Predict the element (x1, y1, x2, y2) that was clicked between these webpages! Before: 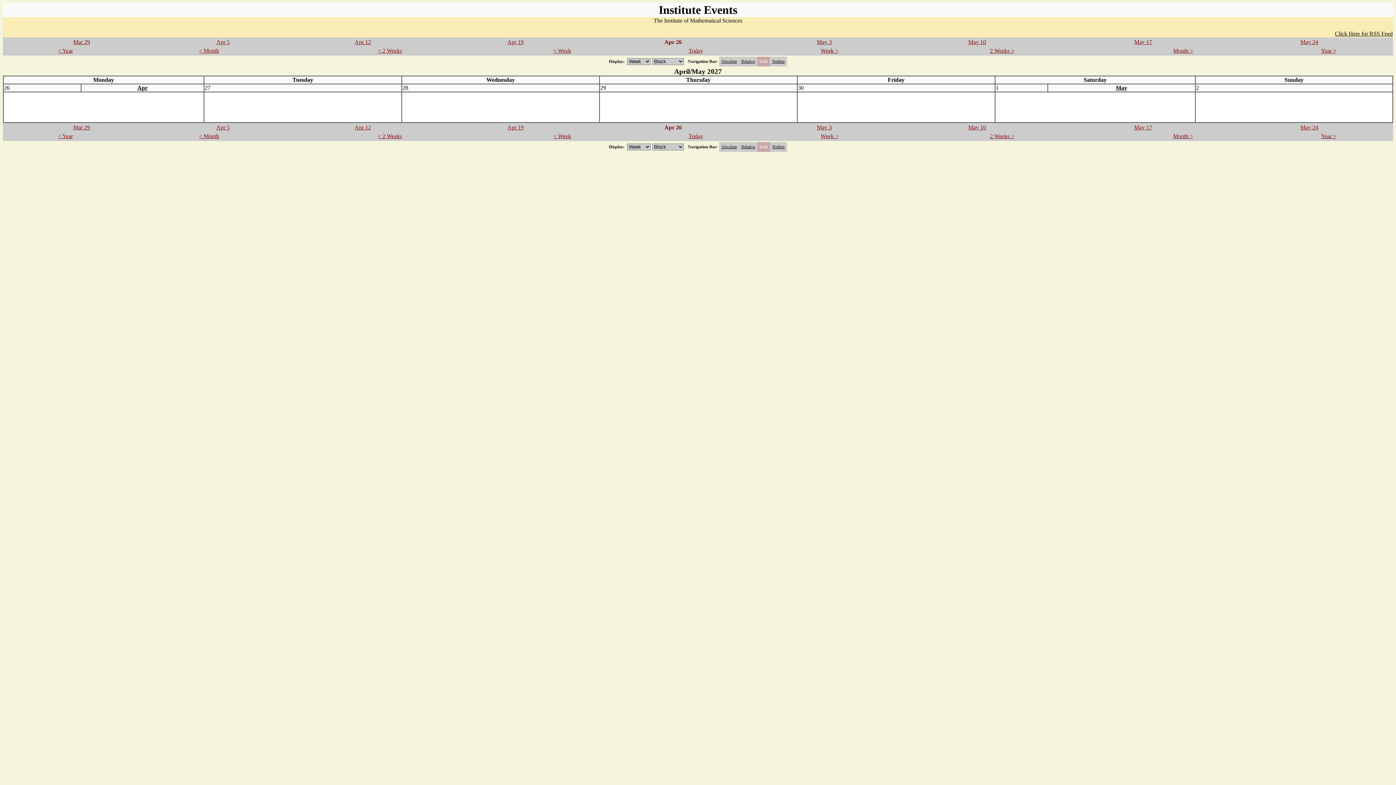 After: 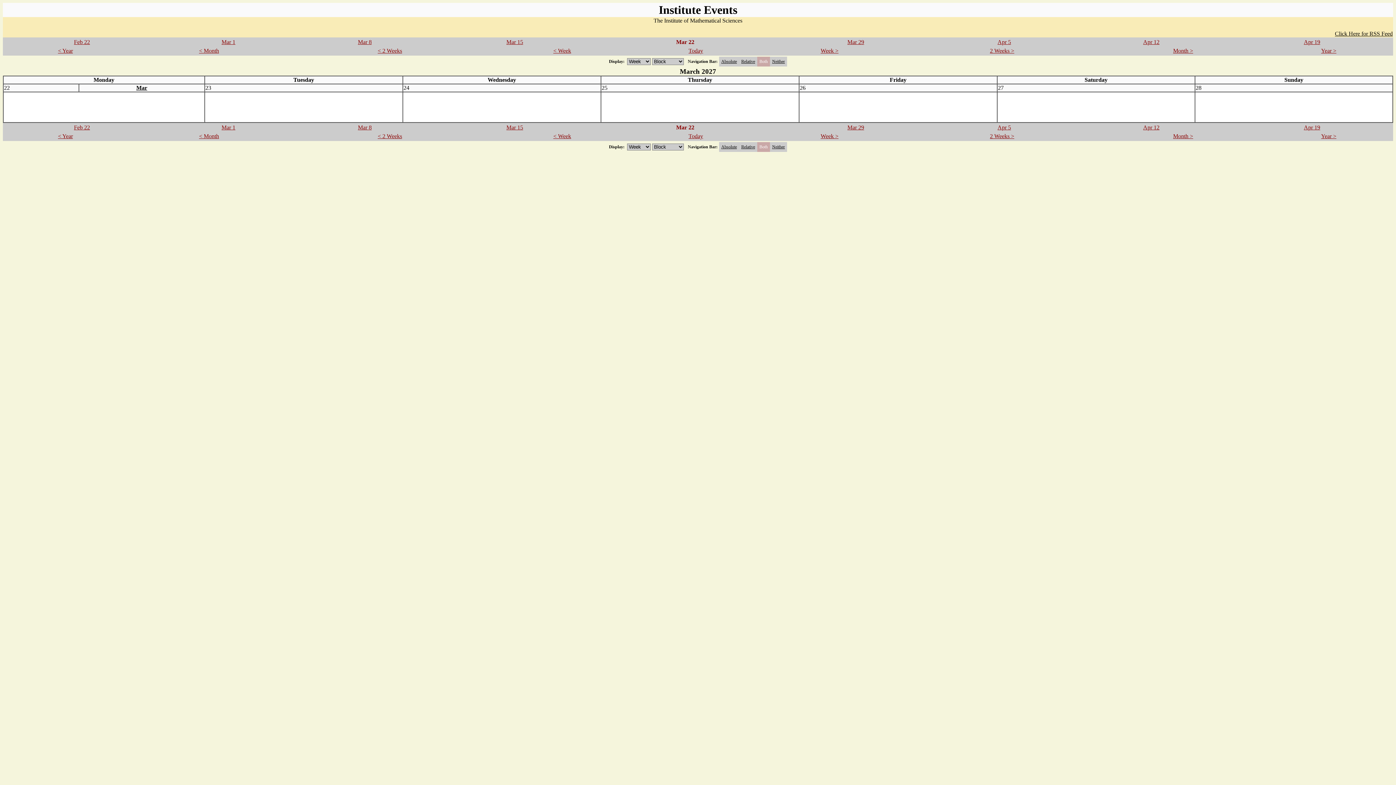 Action: label: < Month bbox: (199, 47, 219, 53)